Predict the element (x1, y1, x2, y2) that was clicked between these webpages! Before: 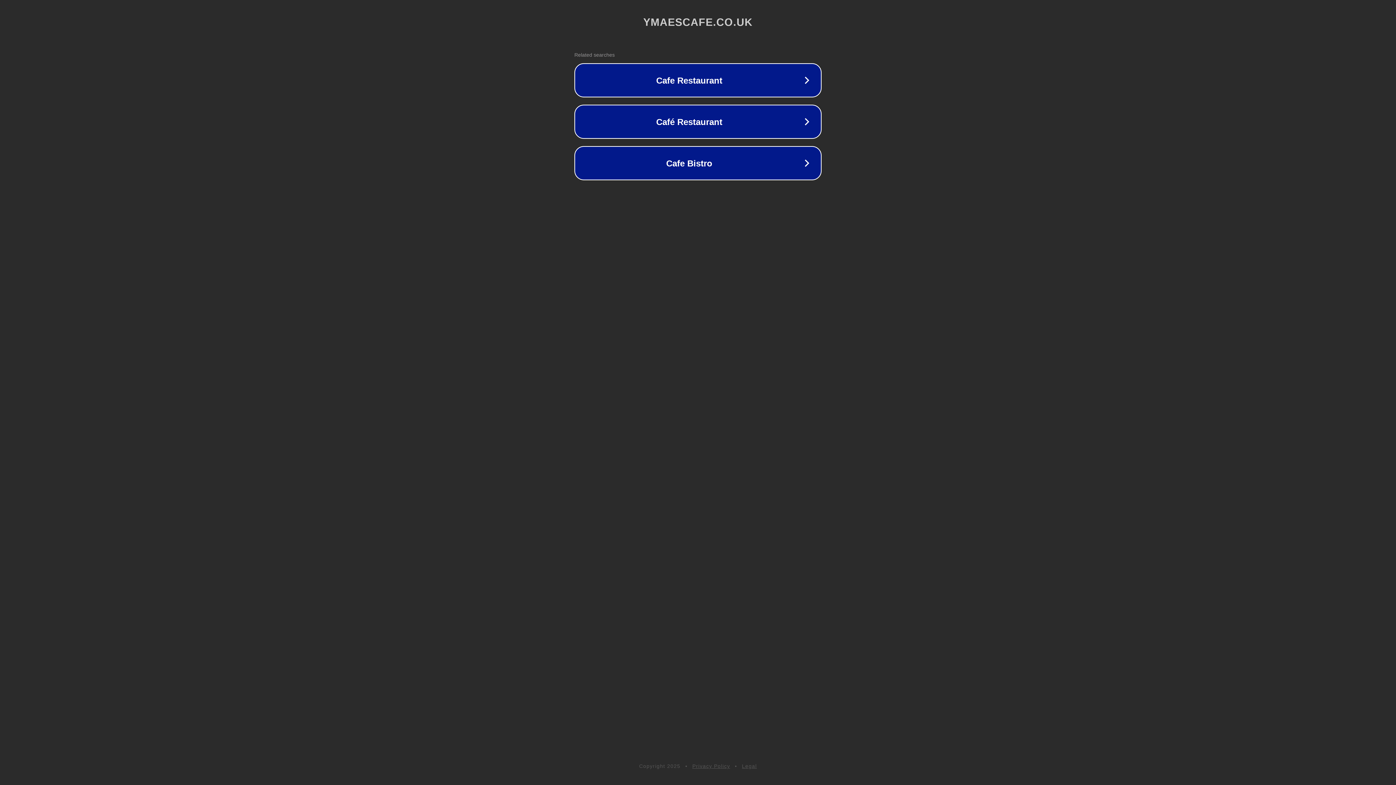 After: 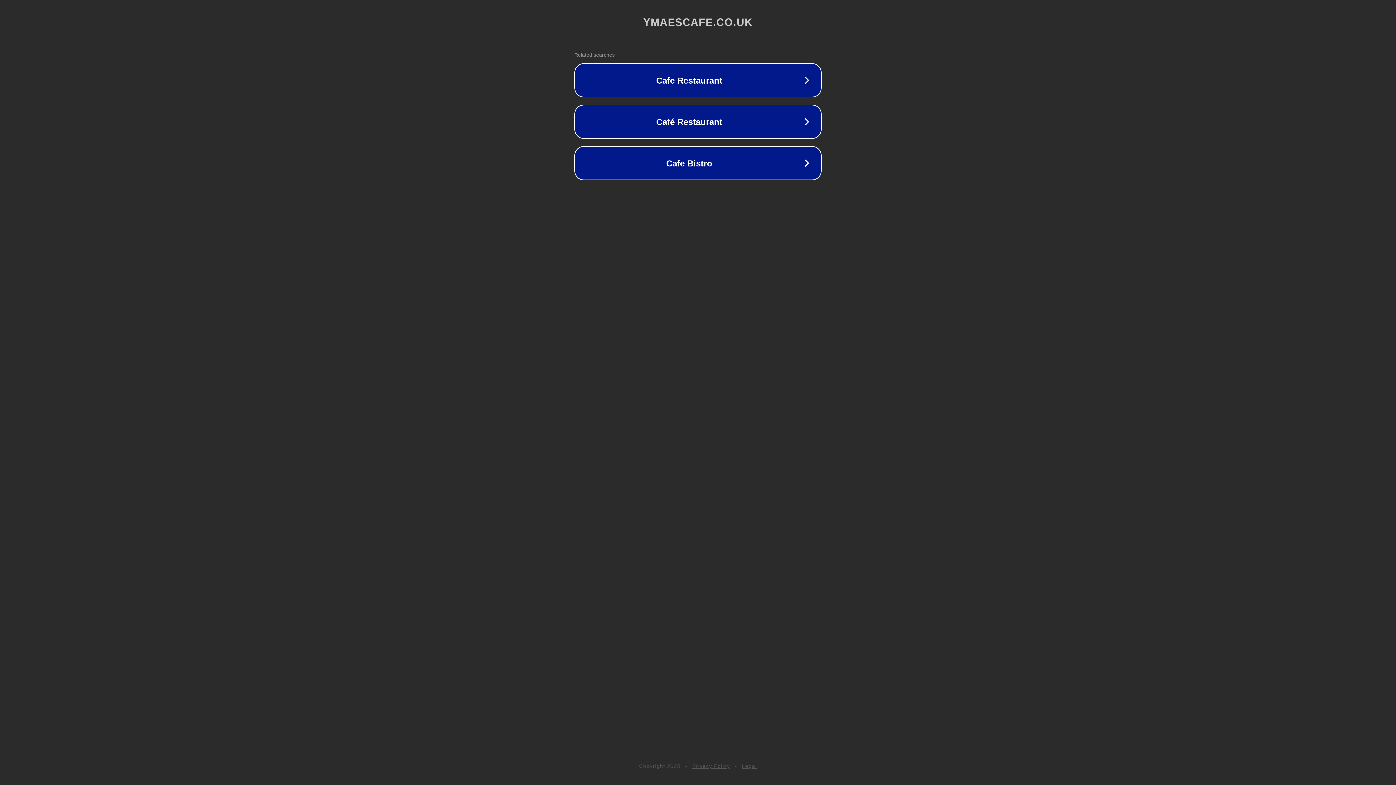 Action: bbox: (742, 763, 757, 769) label: Legal